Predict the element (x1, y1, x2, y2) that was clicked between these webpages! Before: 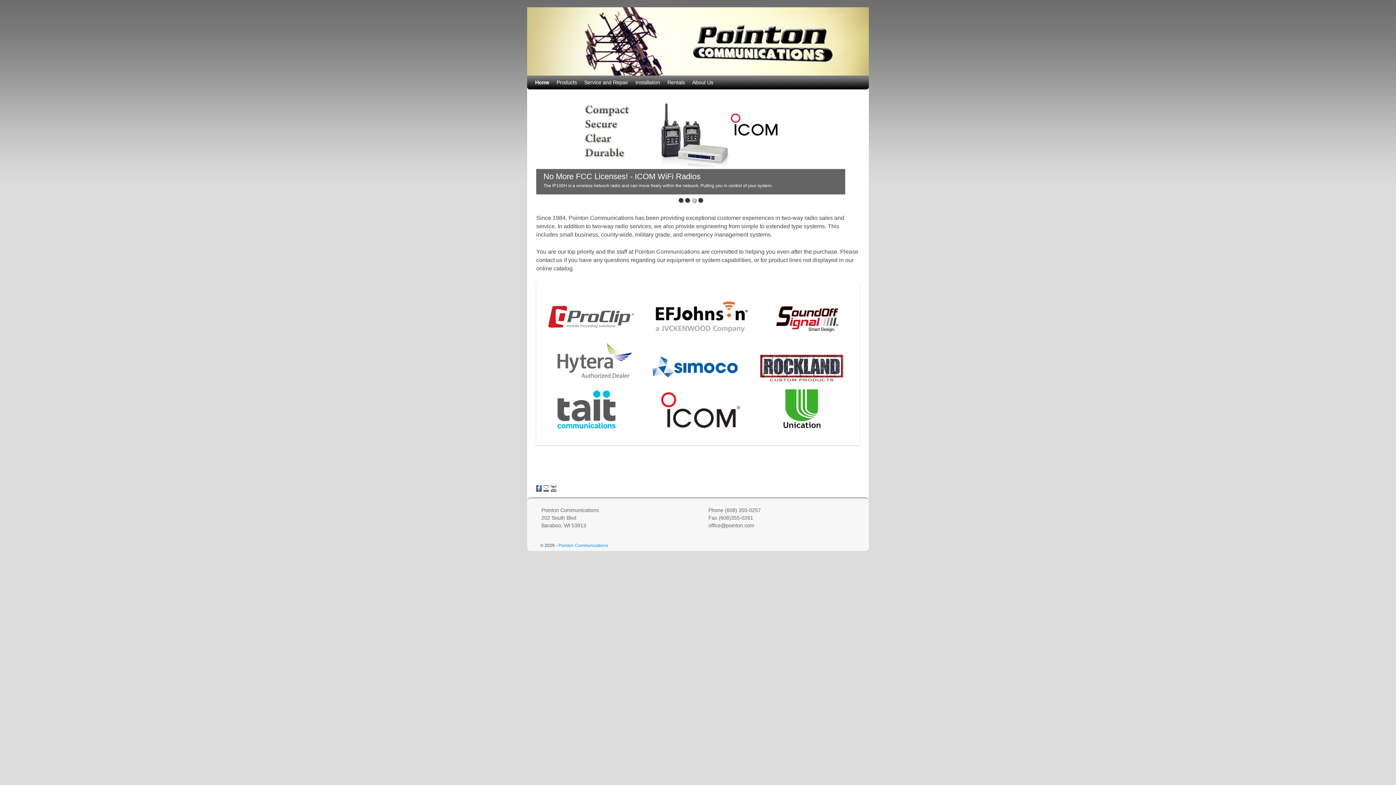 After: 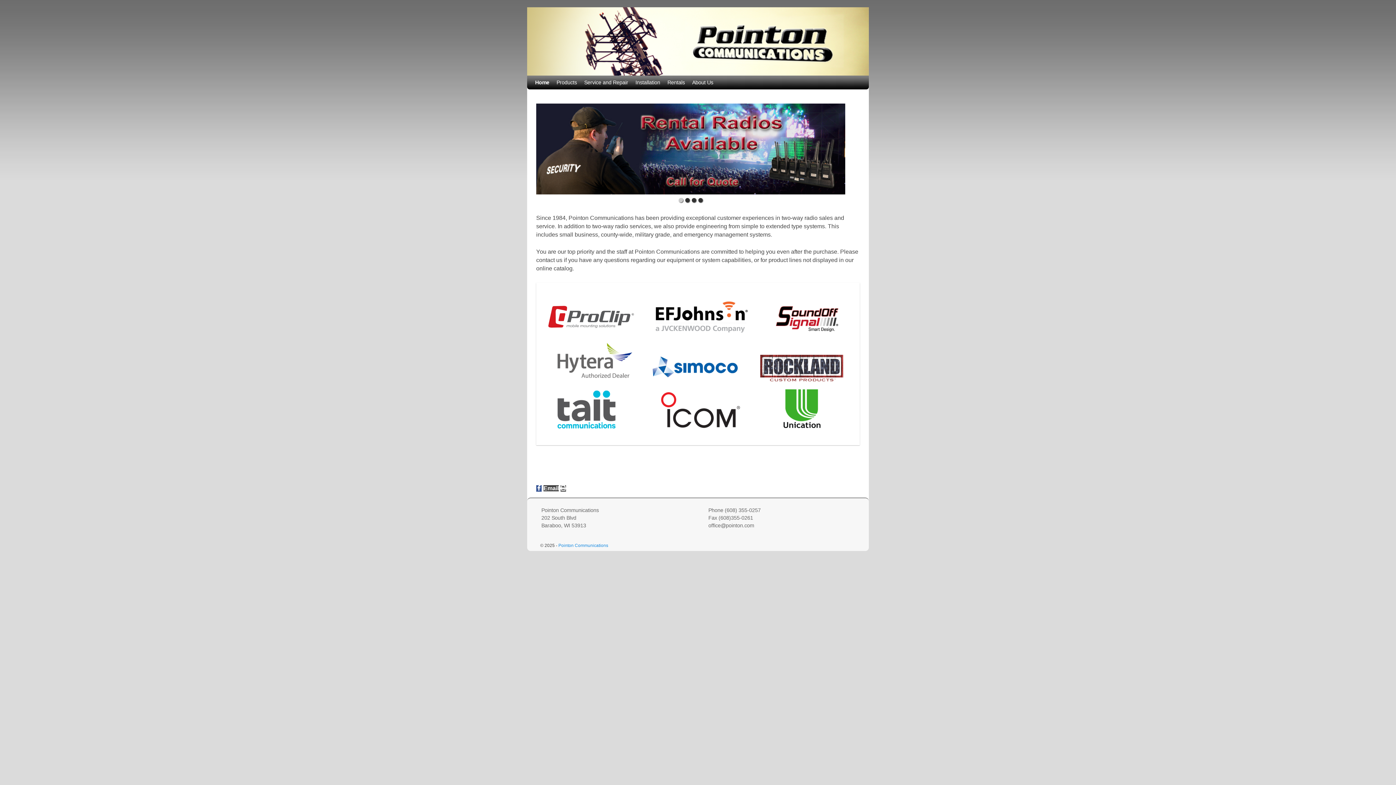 Action: bbox: (543, 485, 549, 492)